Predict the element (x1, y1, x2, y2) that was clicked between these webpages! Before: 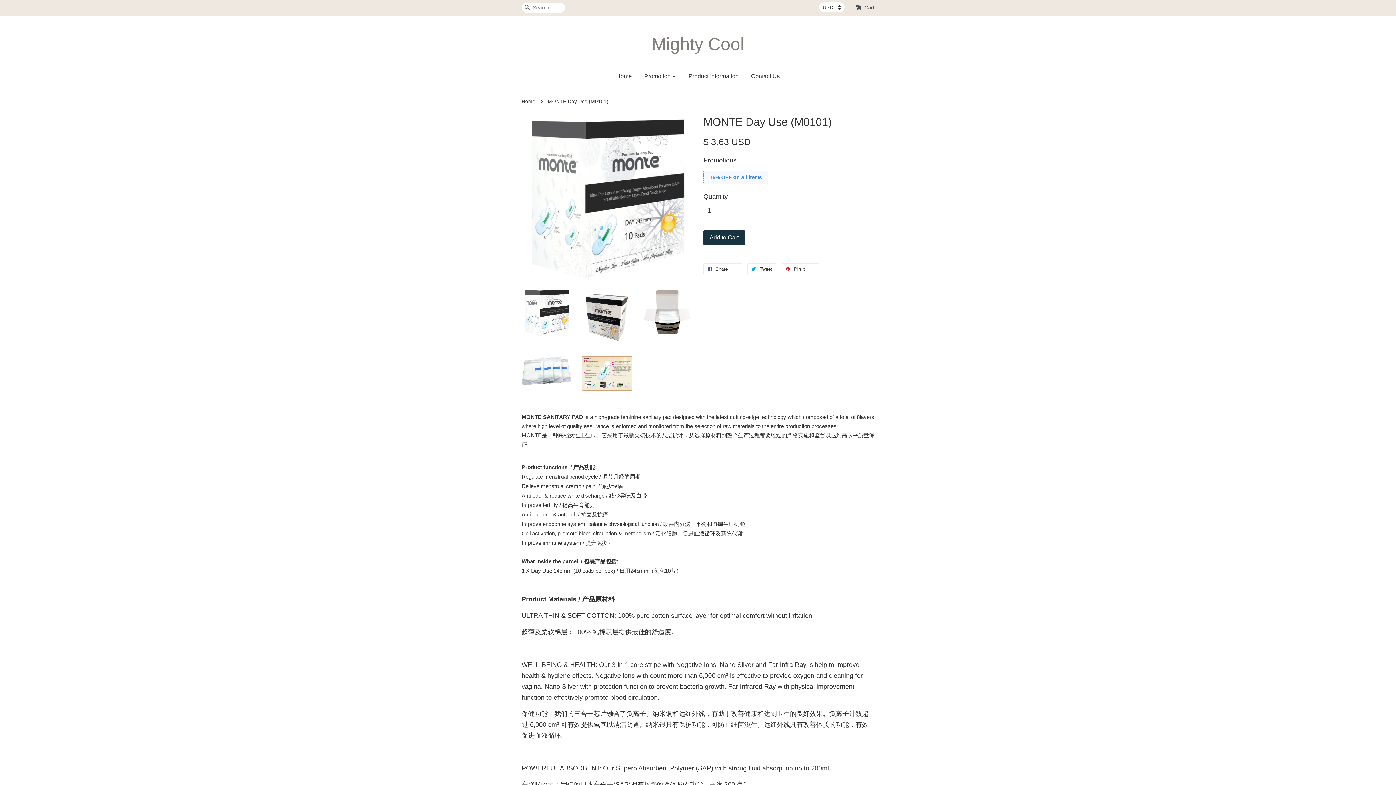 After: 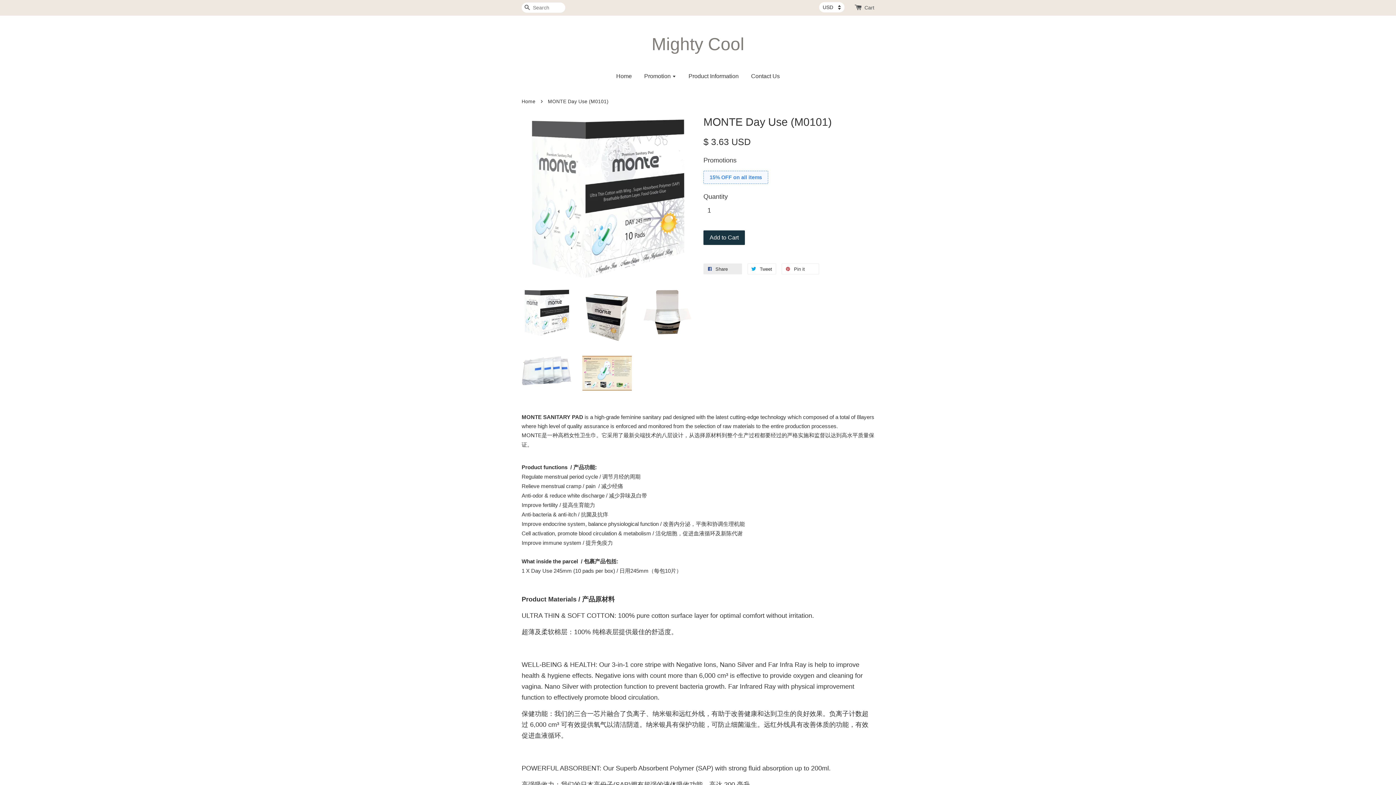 Action: bbox: (703, 263, 742, 274) label:  Share 0